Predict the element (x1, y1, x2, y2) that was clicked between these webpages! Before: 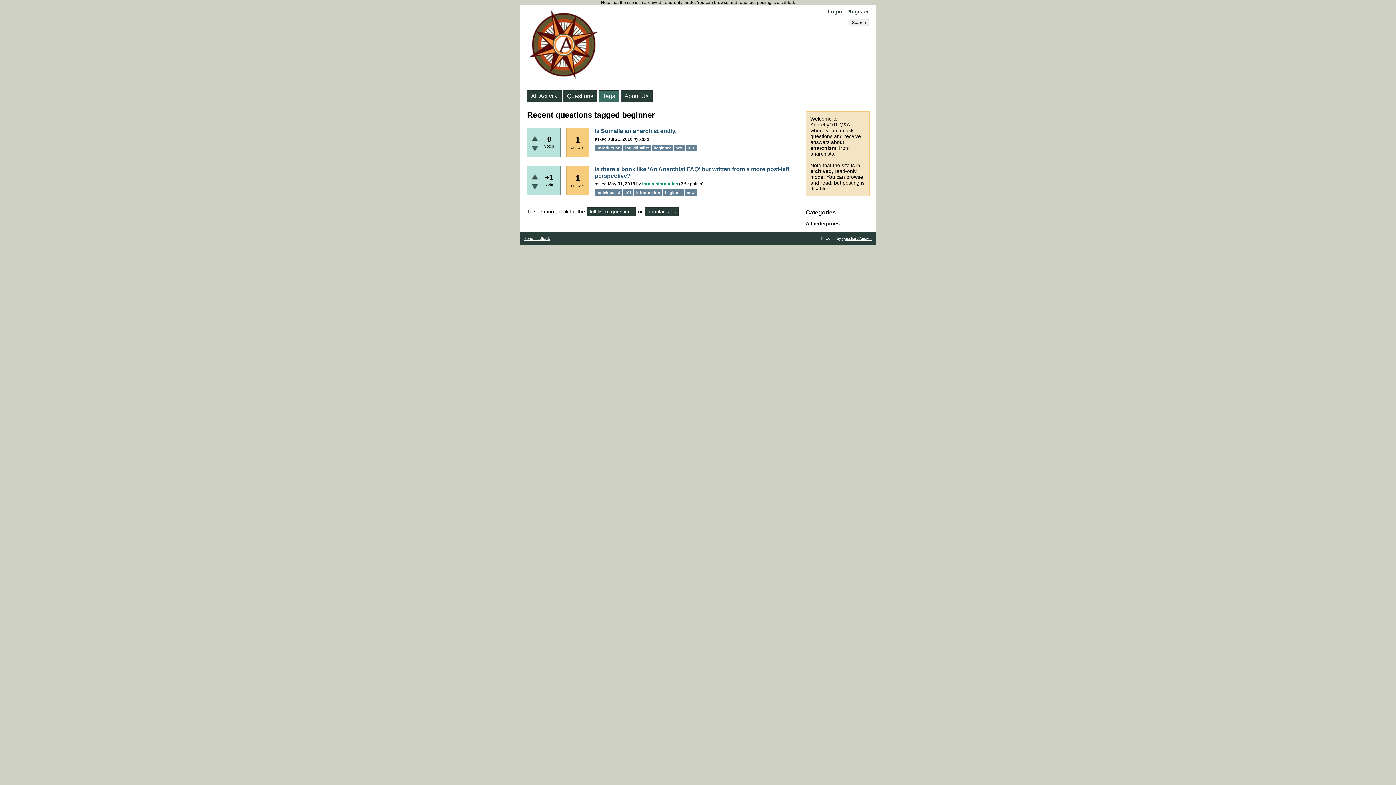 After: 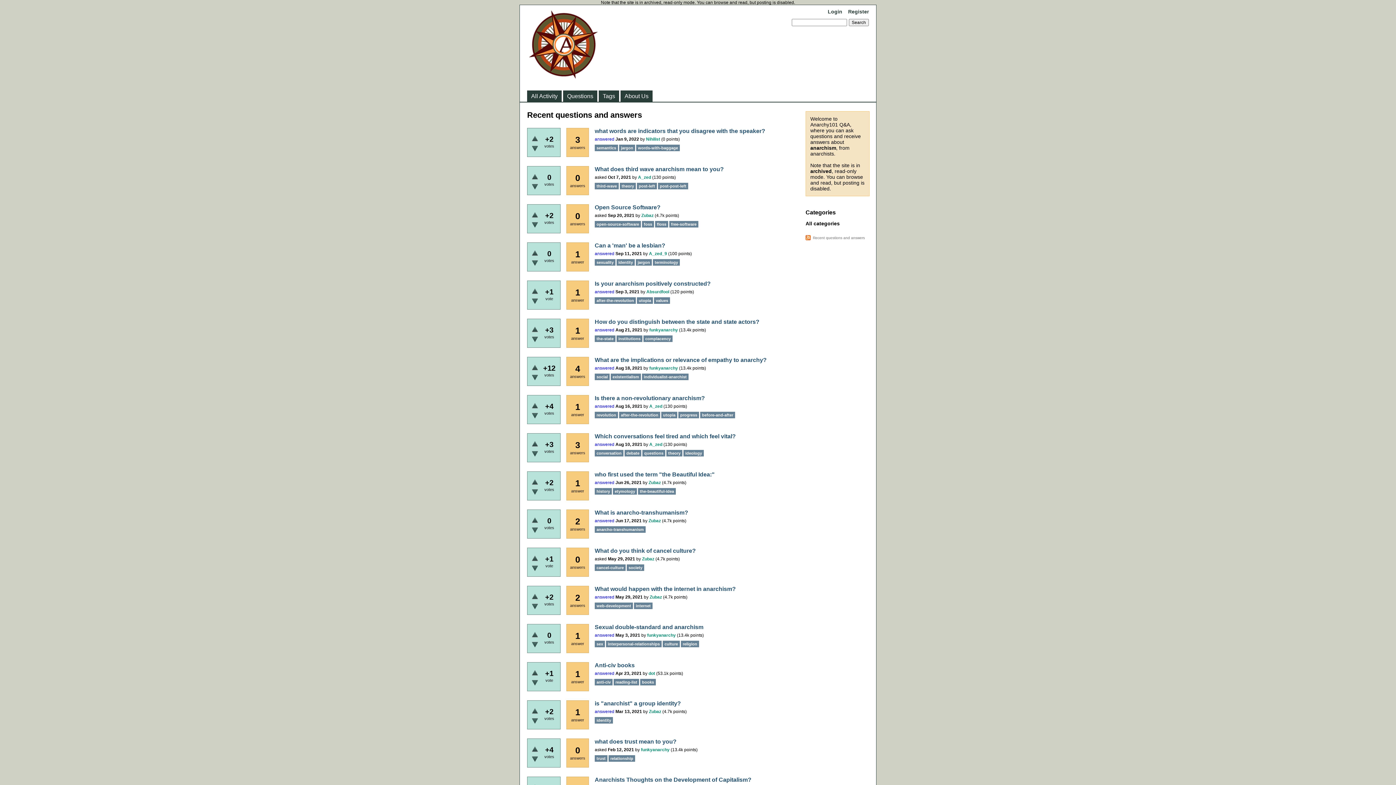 Action: bbox: (527, 68, 600, 84)